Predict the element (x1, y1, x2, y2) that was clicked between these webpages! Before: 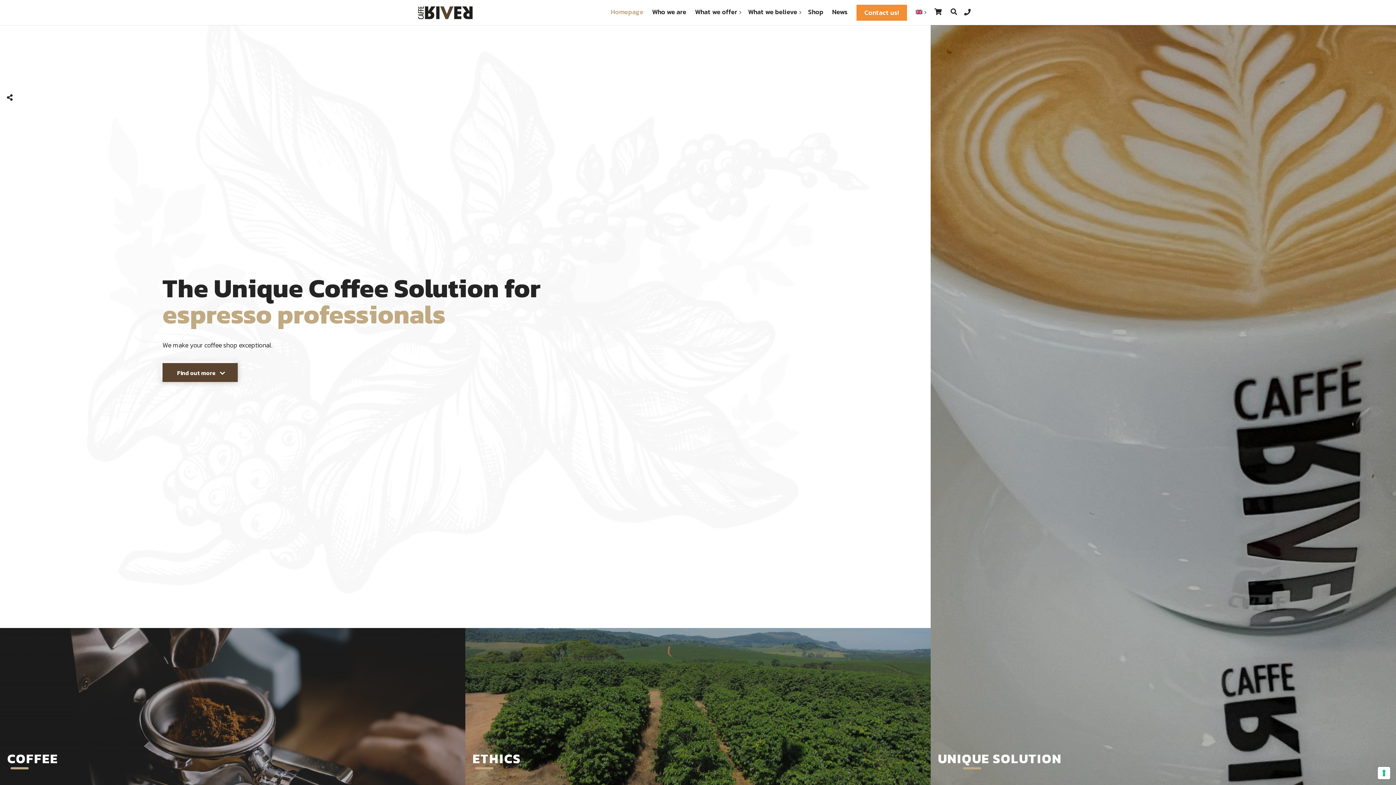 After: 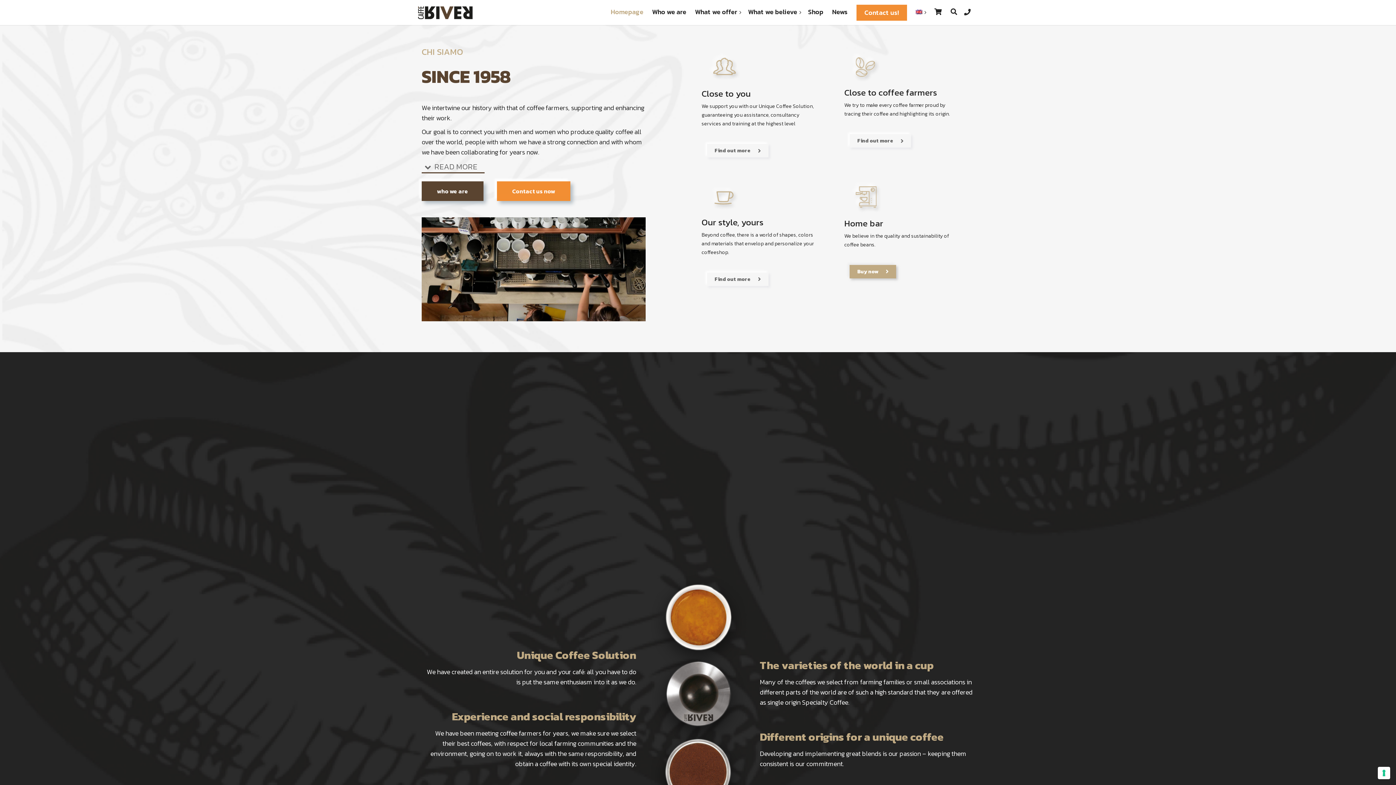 Action: label: Find out more bbox: (162, 363, 237, 382)